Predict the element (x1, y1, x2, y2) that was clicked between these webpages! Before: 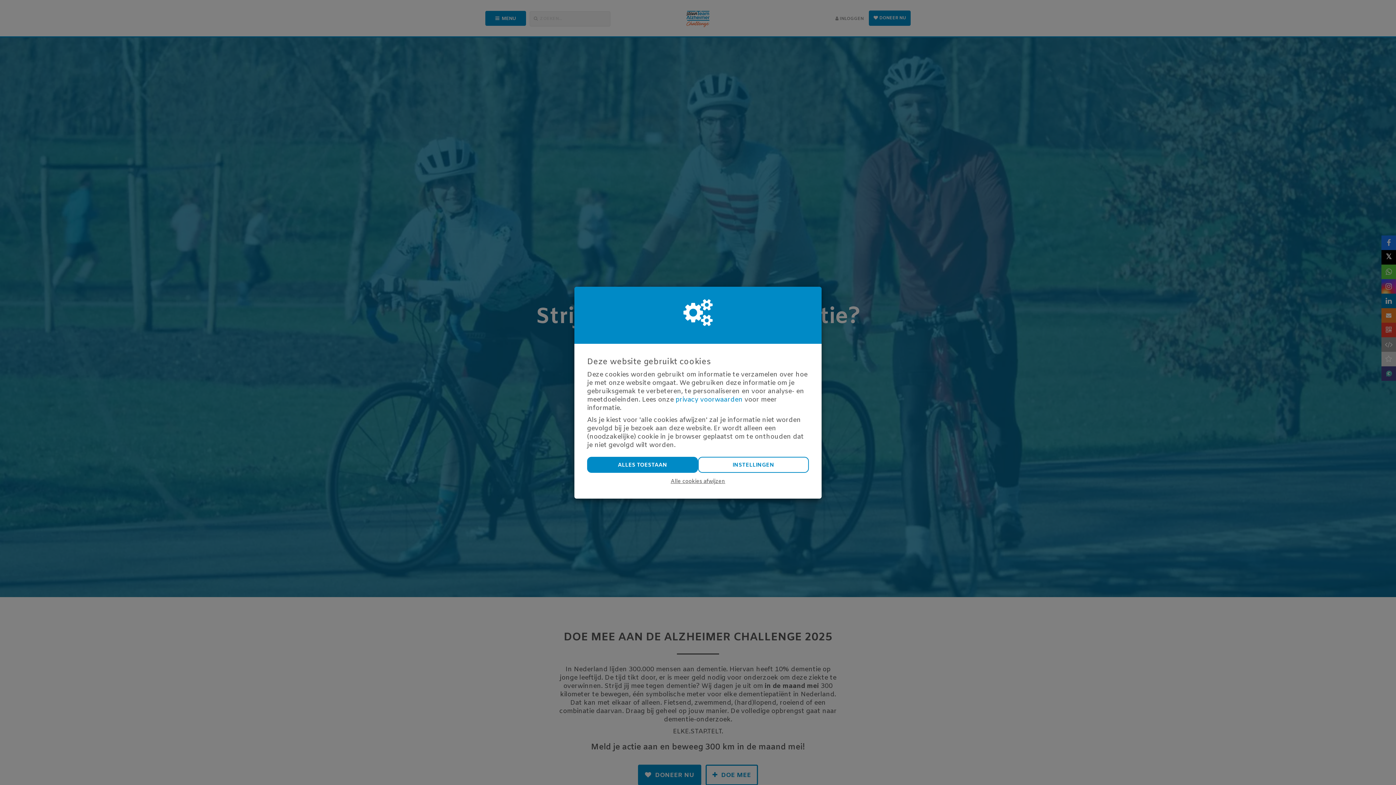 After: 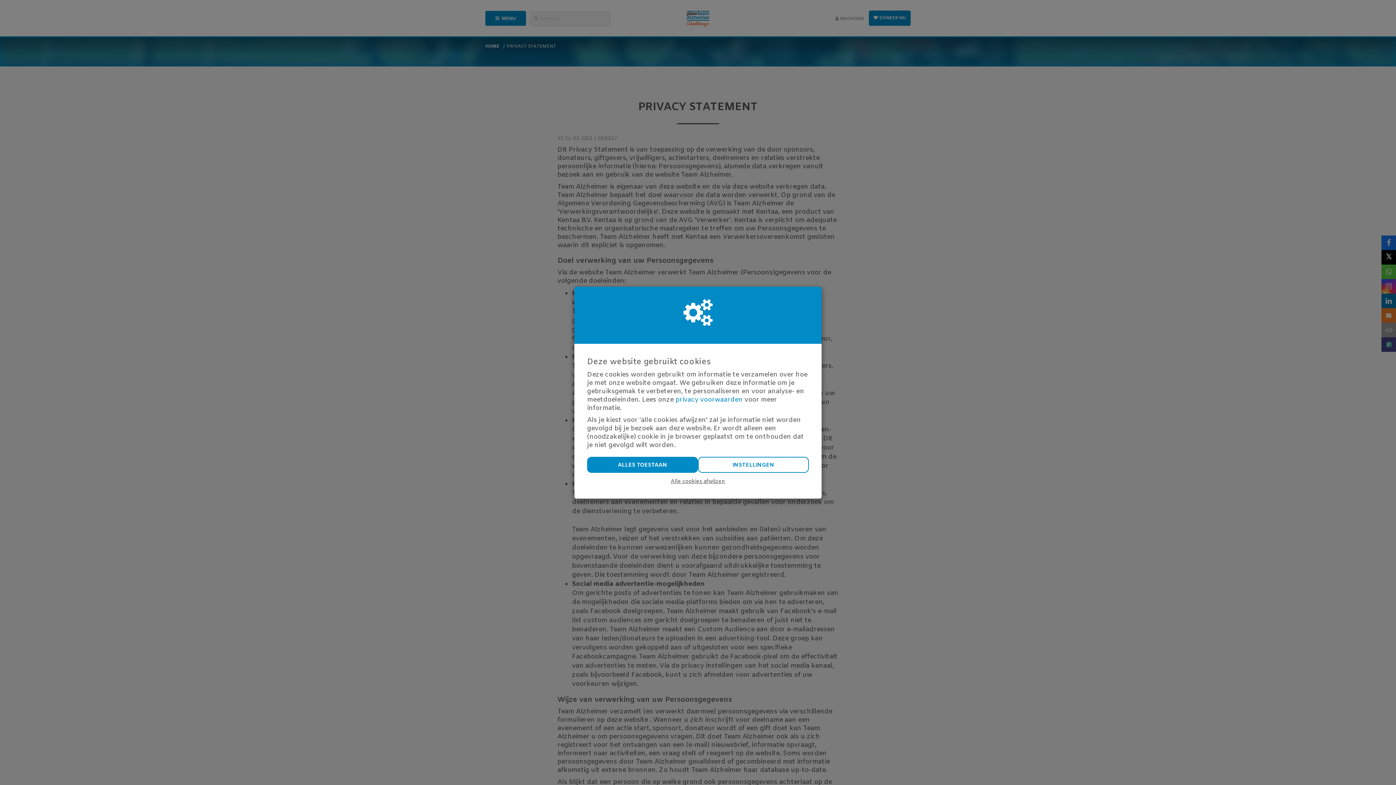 Action: label: privacy voorwaarden bbox: (675, 395, 742, 404)